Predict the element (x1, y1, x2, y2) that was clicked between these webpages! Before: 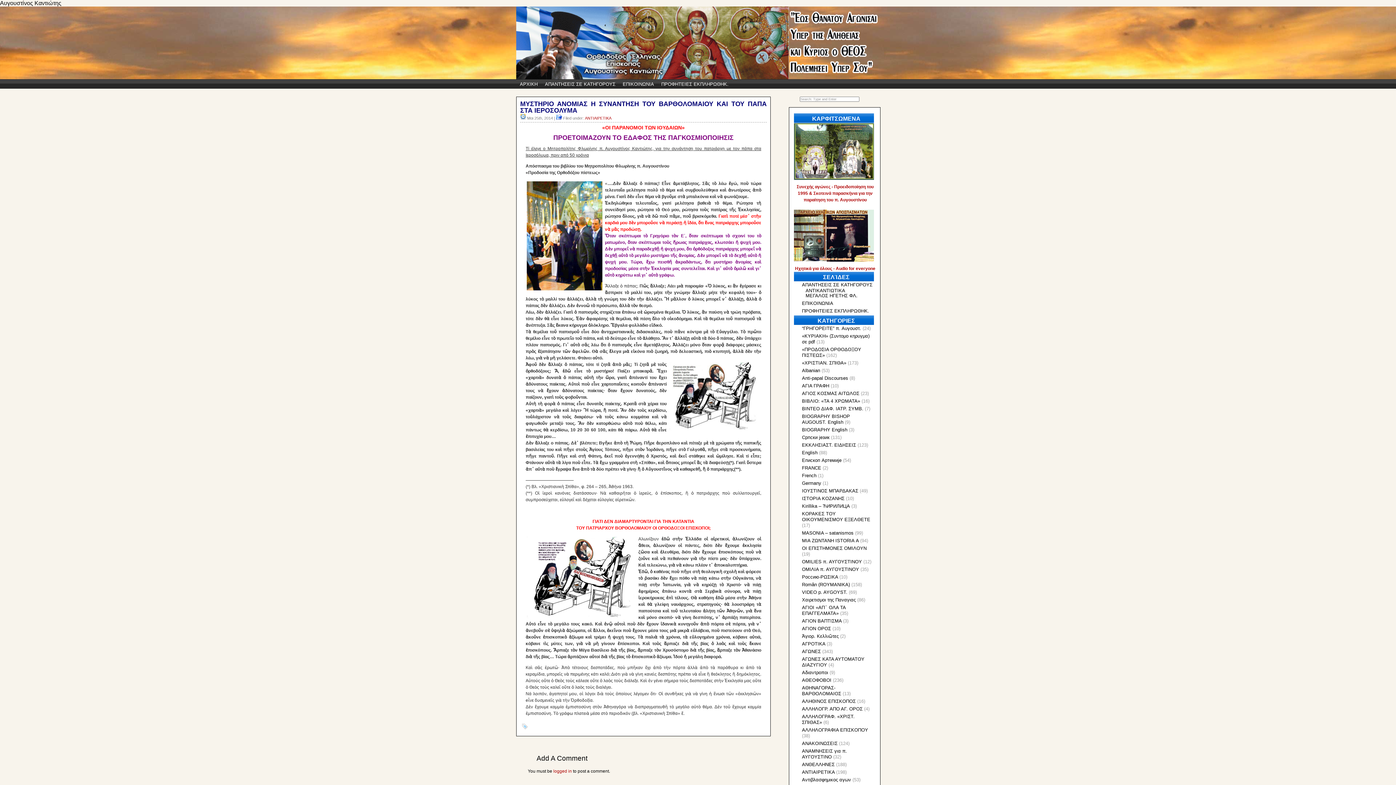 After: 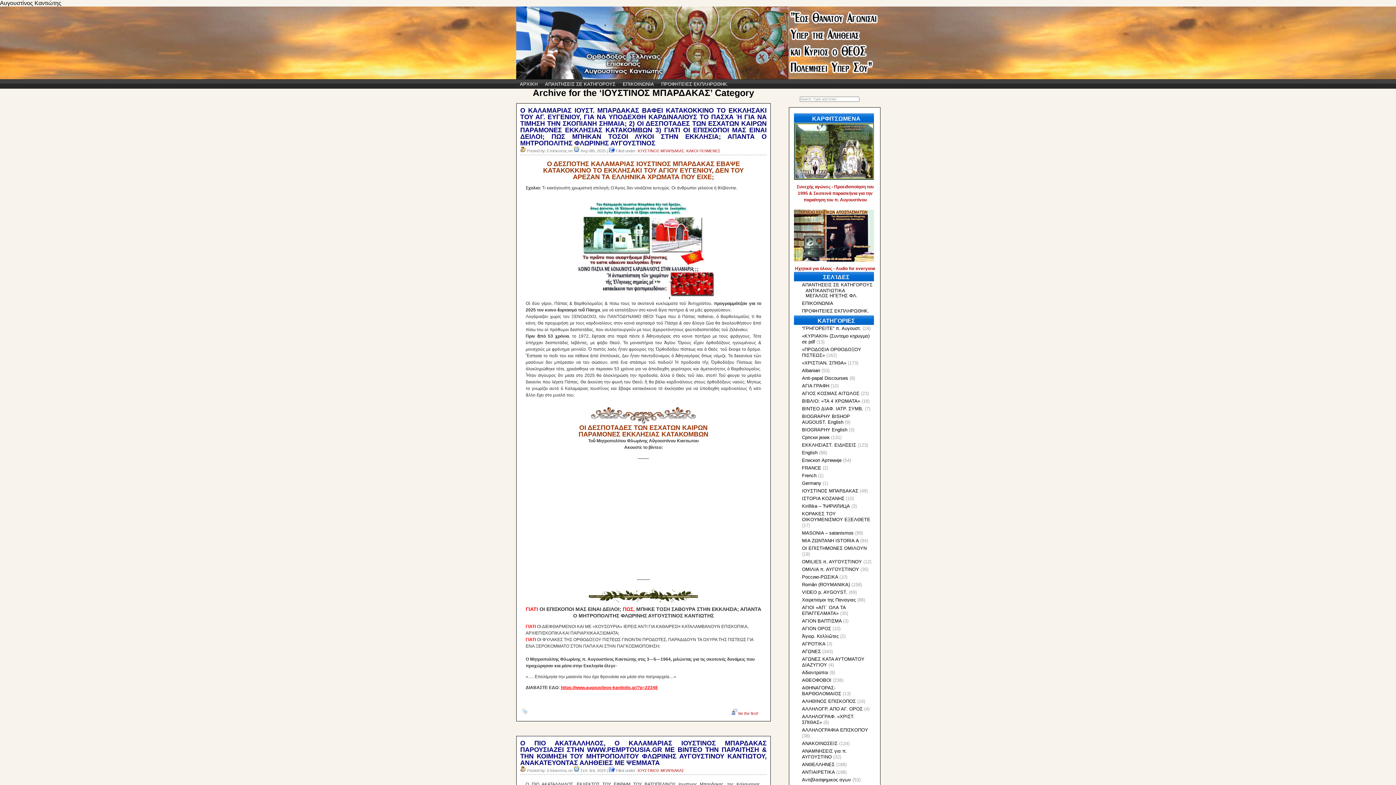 Action: label: IOYΣΤΙΝΟΣ ΜΠΑΡΔΑΚΑΣ bbox: (802, 488, 858, 493)